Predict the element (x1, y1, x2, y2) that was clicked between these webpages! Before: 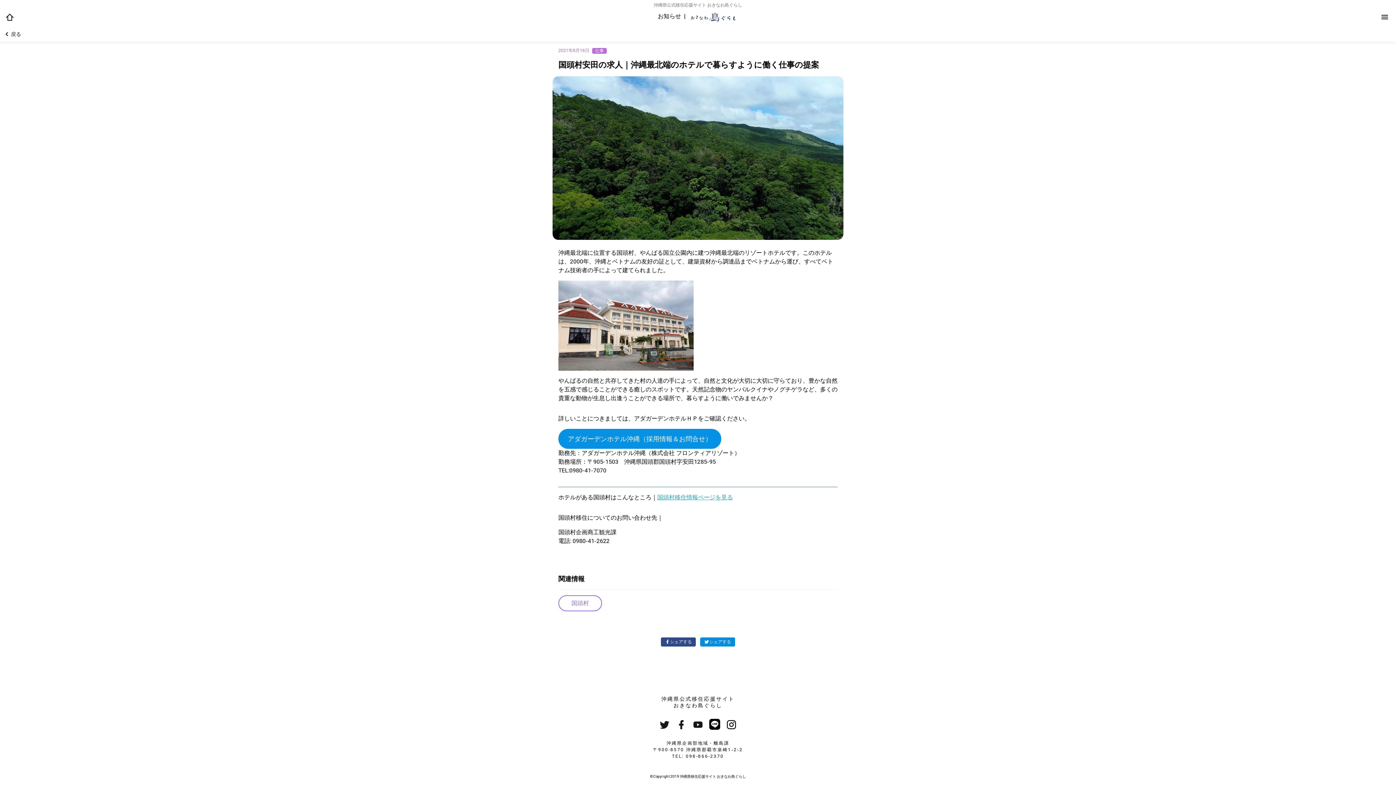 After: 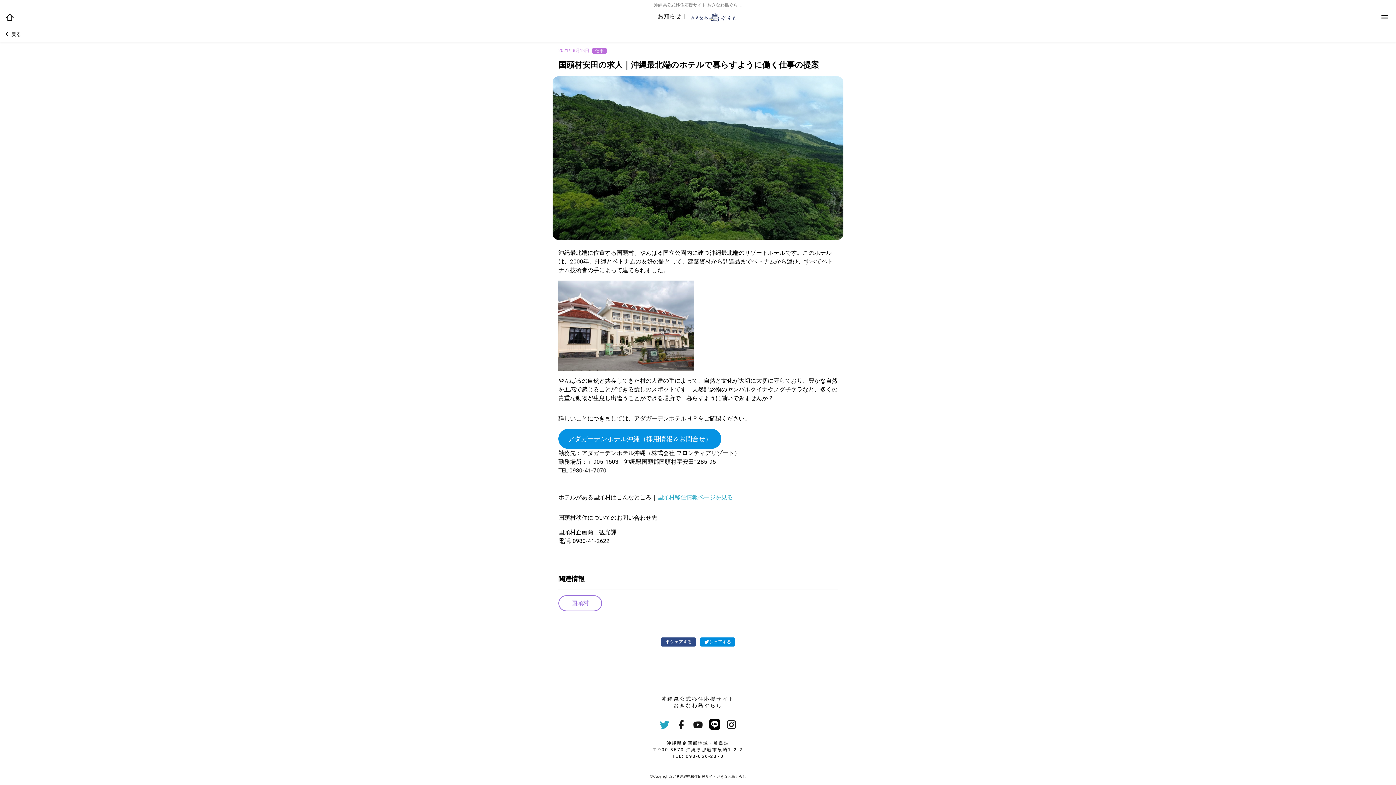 Action: bbox: (659, 718, 670, 731)